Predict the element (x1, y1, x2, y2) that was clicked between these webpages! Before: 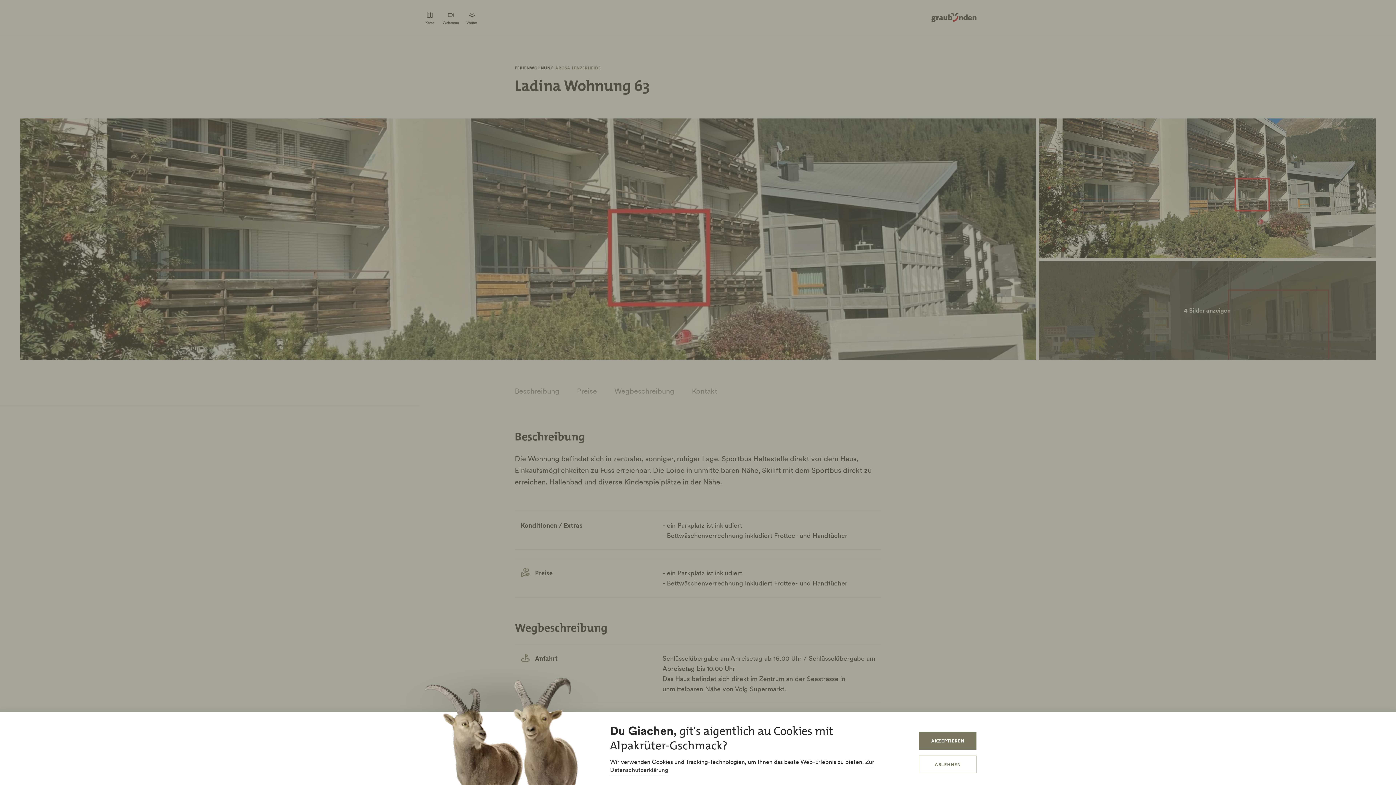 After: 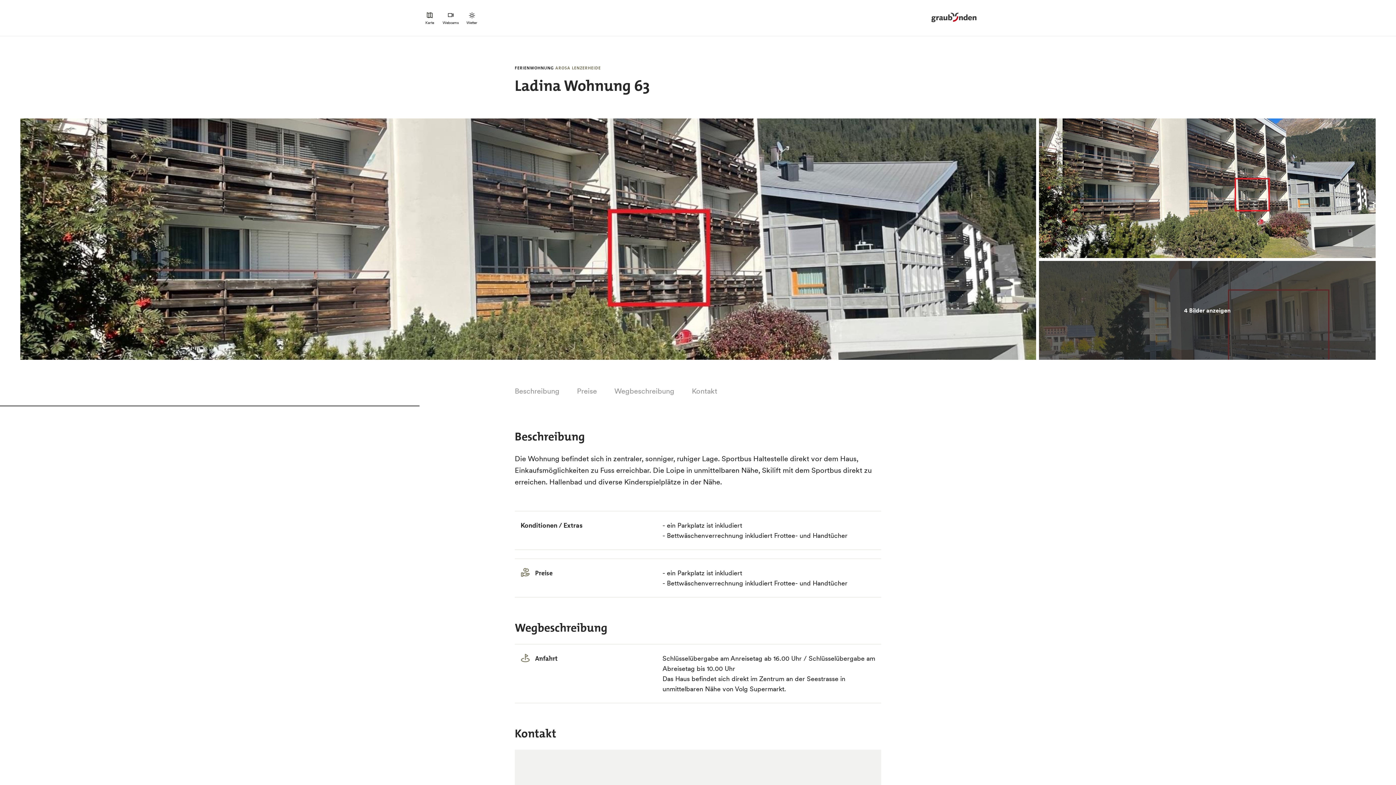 Action: label: ABLEHNEN bbox: (919, 756, 976, 773)